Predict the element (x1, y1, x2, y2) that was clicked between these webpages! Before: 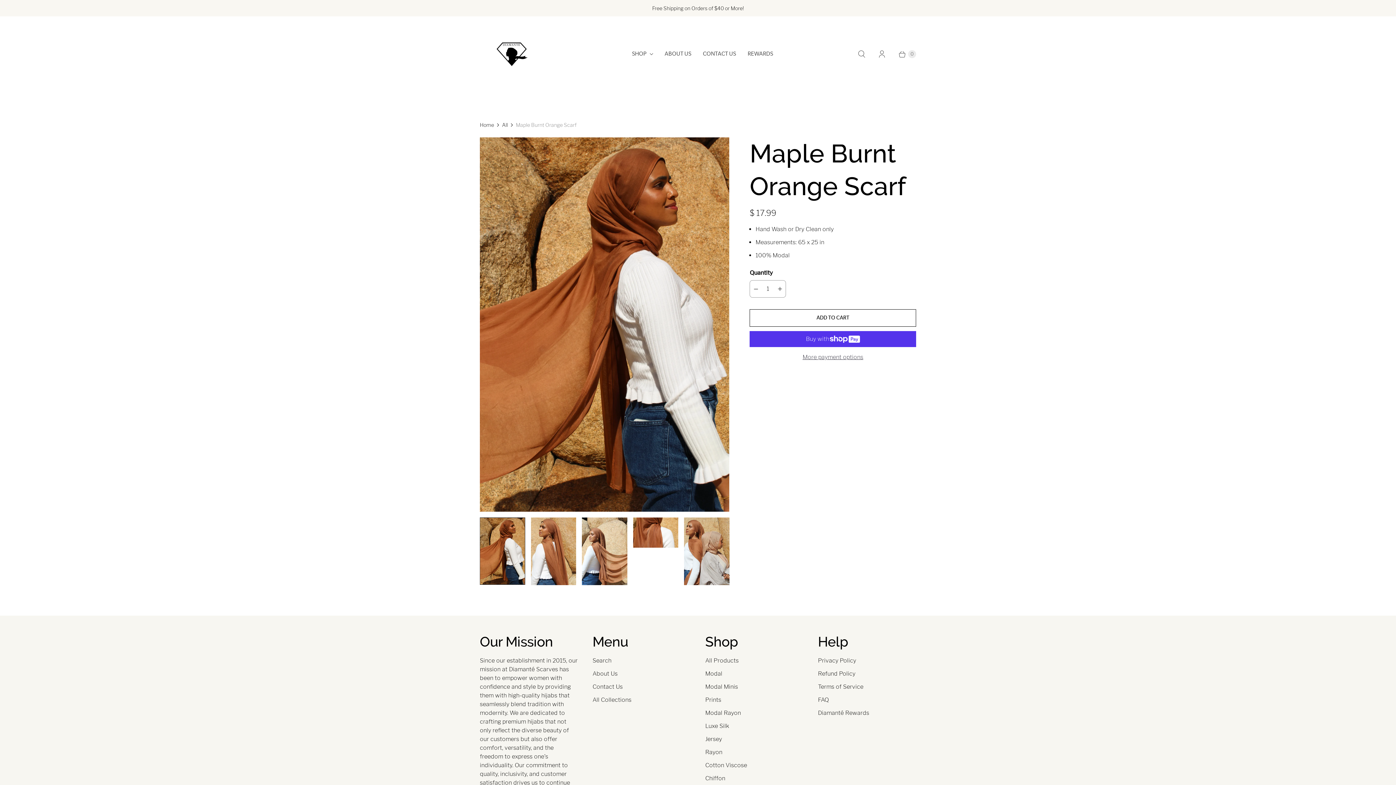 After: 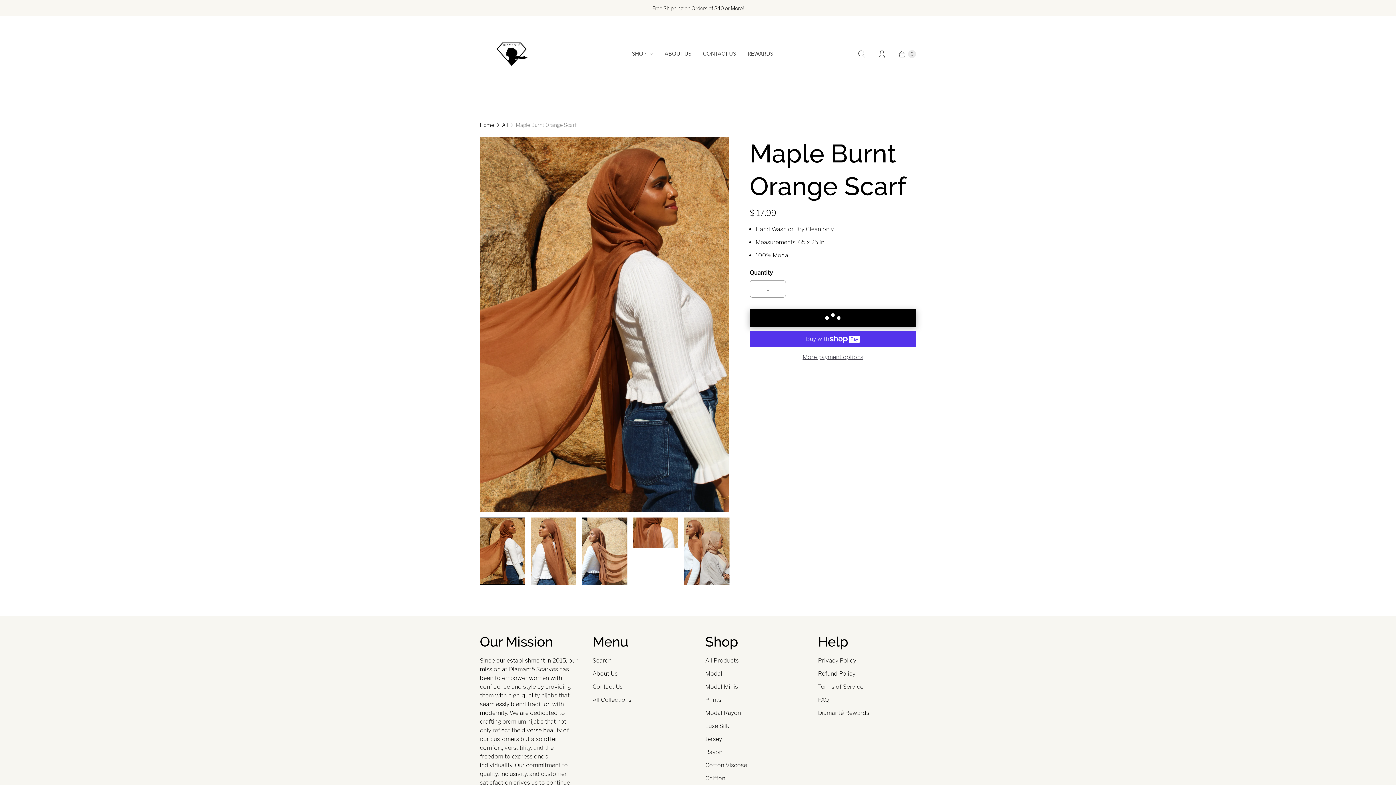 Action: bbox: (749, 309, 916, 326) label: ADD TO CART